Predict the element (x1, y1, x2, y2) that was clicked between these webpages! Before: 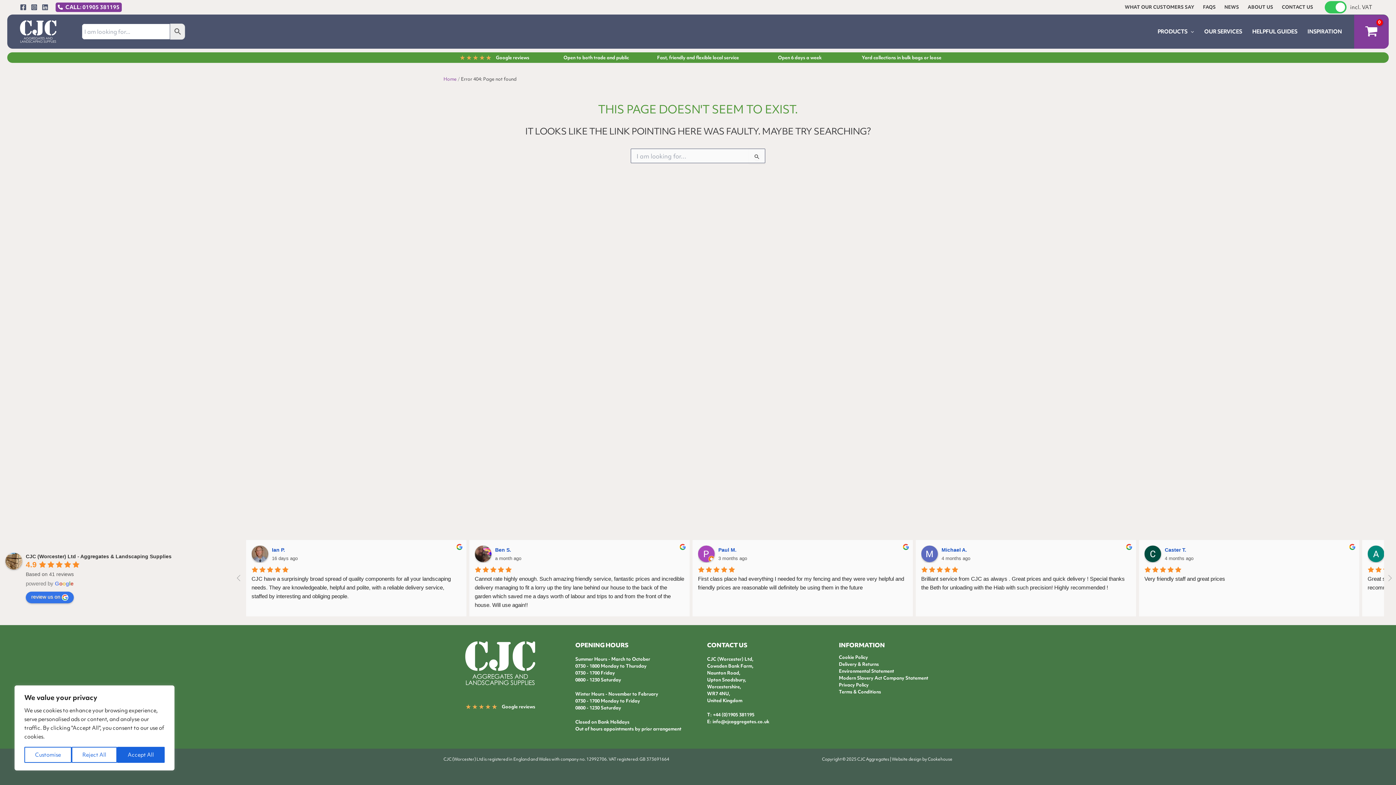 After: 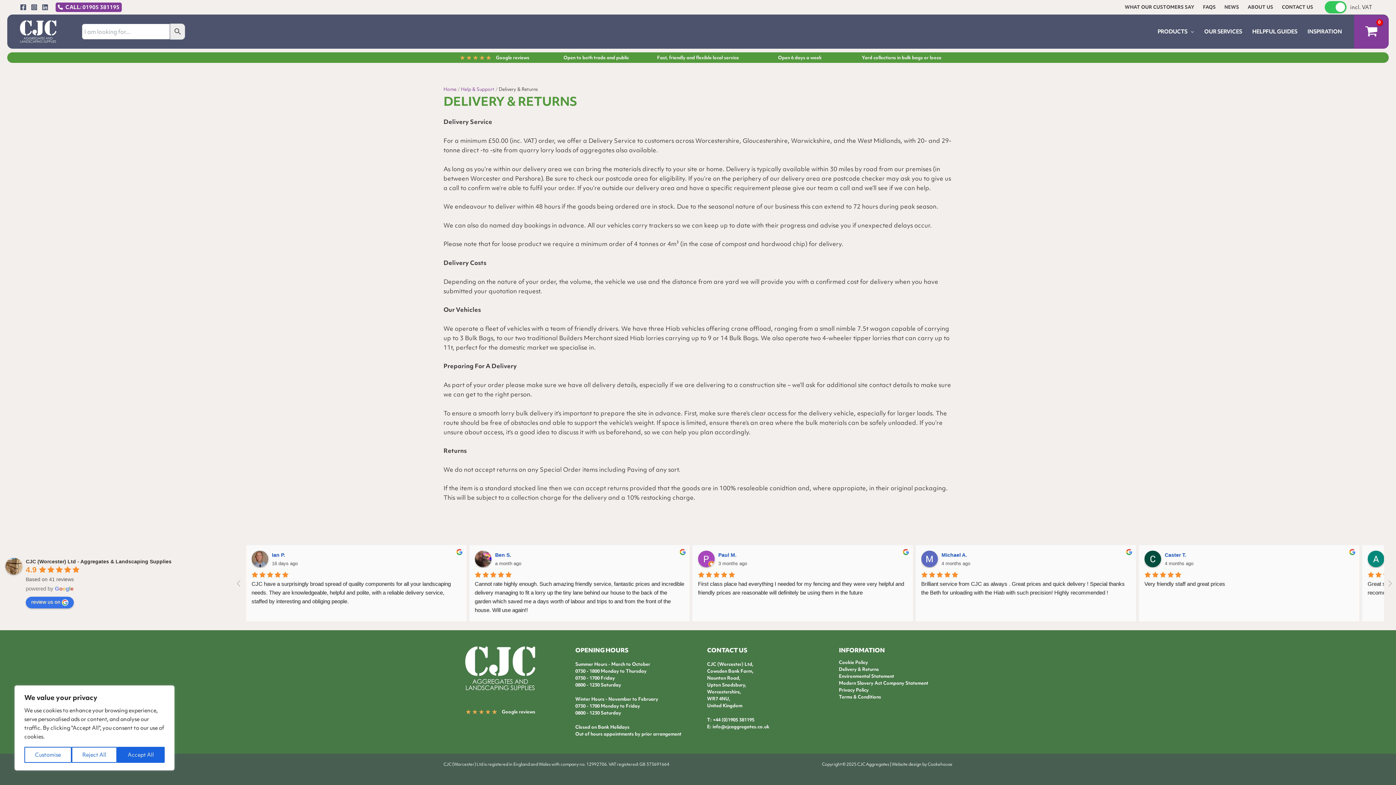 Action: bbox: (839, 661, 879, 667) label: Delivery & Returns